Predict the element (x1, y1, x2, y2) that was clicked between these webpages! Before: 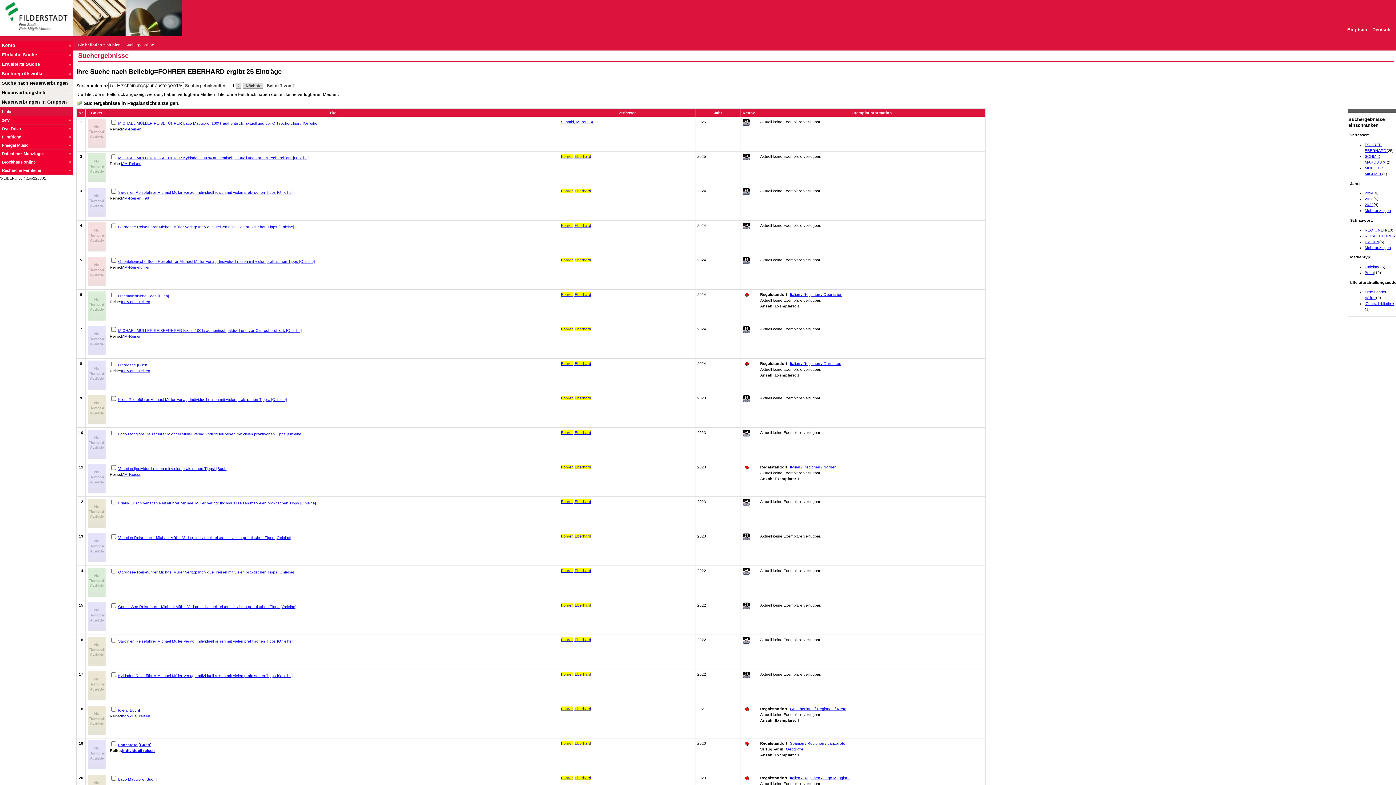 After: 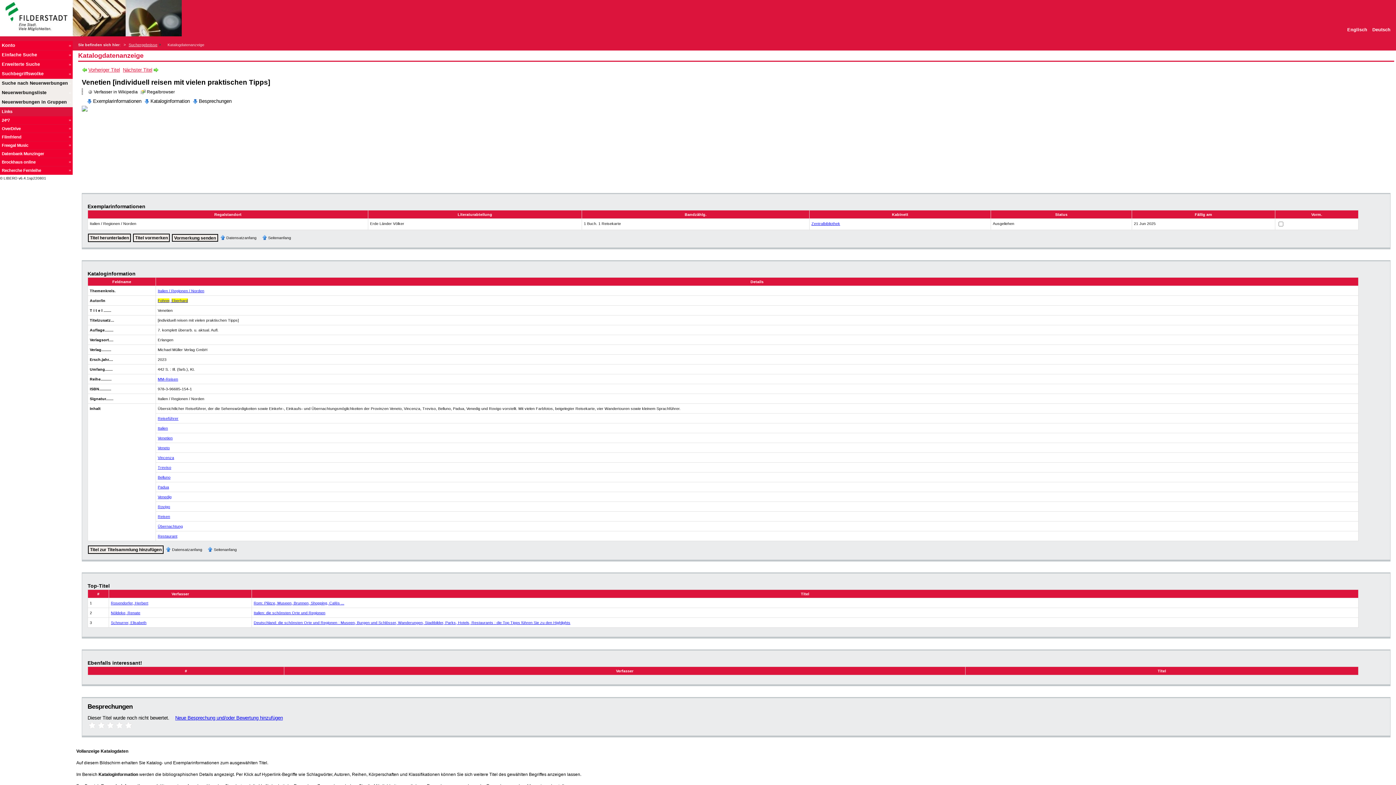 Action: bbox: (118, 466, 227, 470) label: Venetien [individuell reisen mit vielen praktischen Tipps] [Buch]